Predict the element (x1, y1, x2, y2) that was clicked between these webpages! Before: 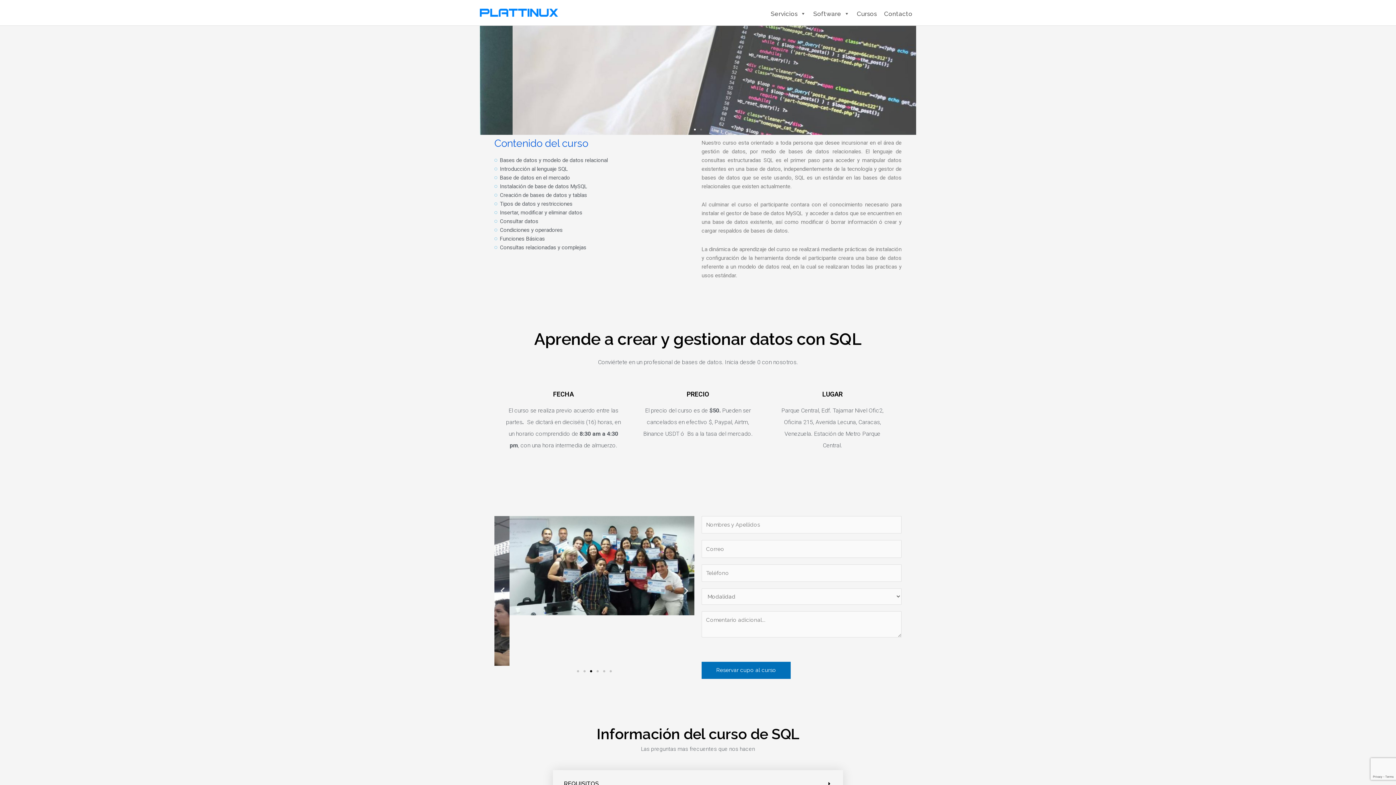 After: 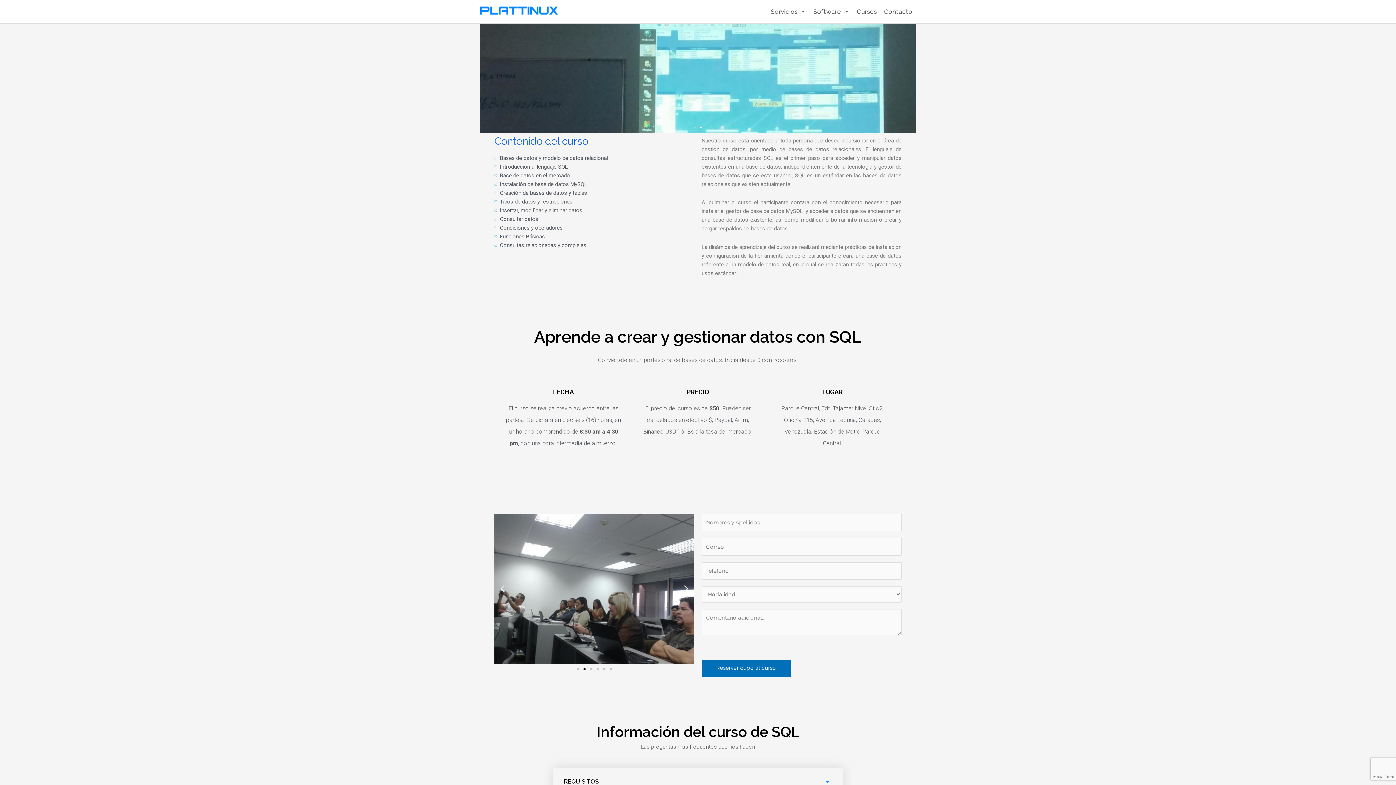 Action: label: REQUISITOS bbox: (564, 780, 598, 787)